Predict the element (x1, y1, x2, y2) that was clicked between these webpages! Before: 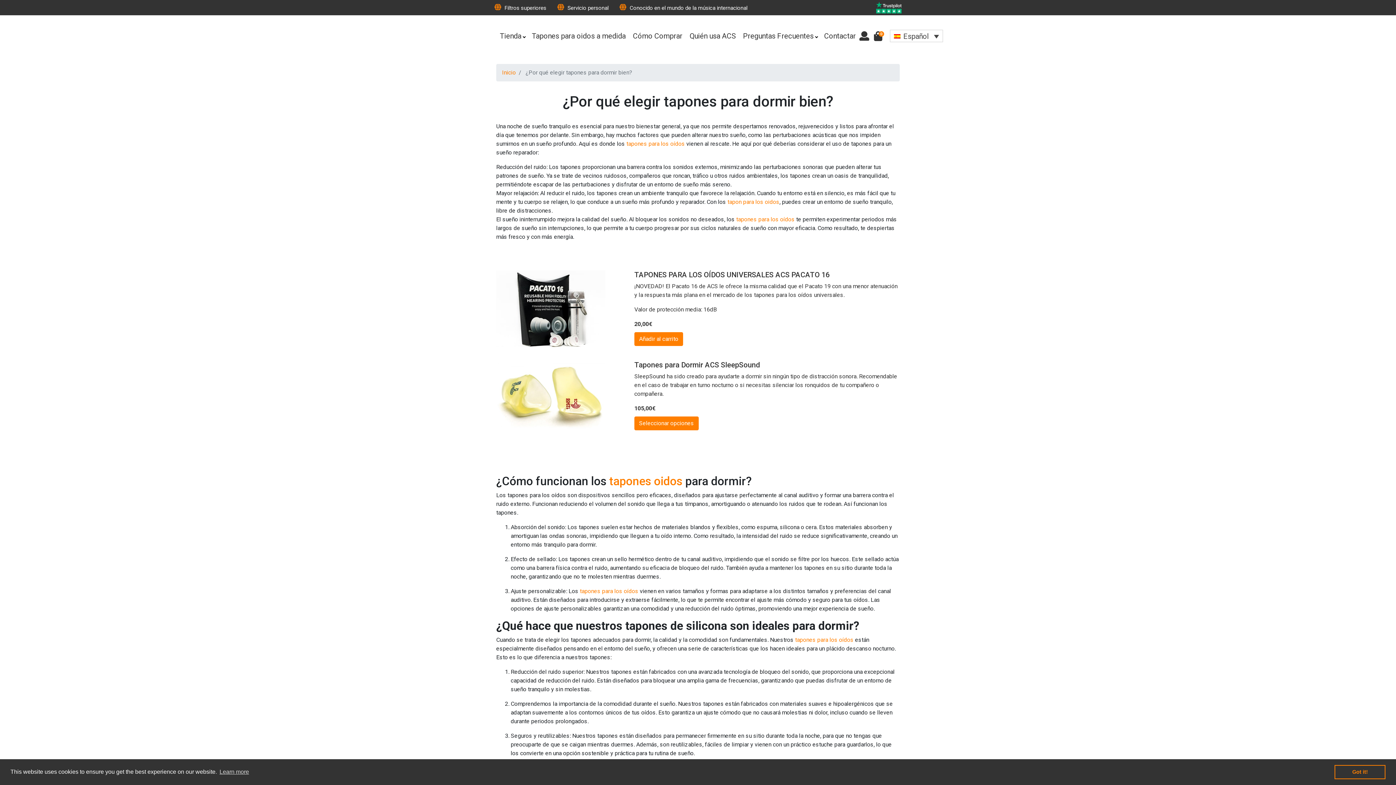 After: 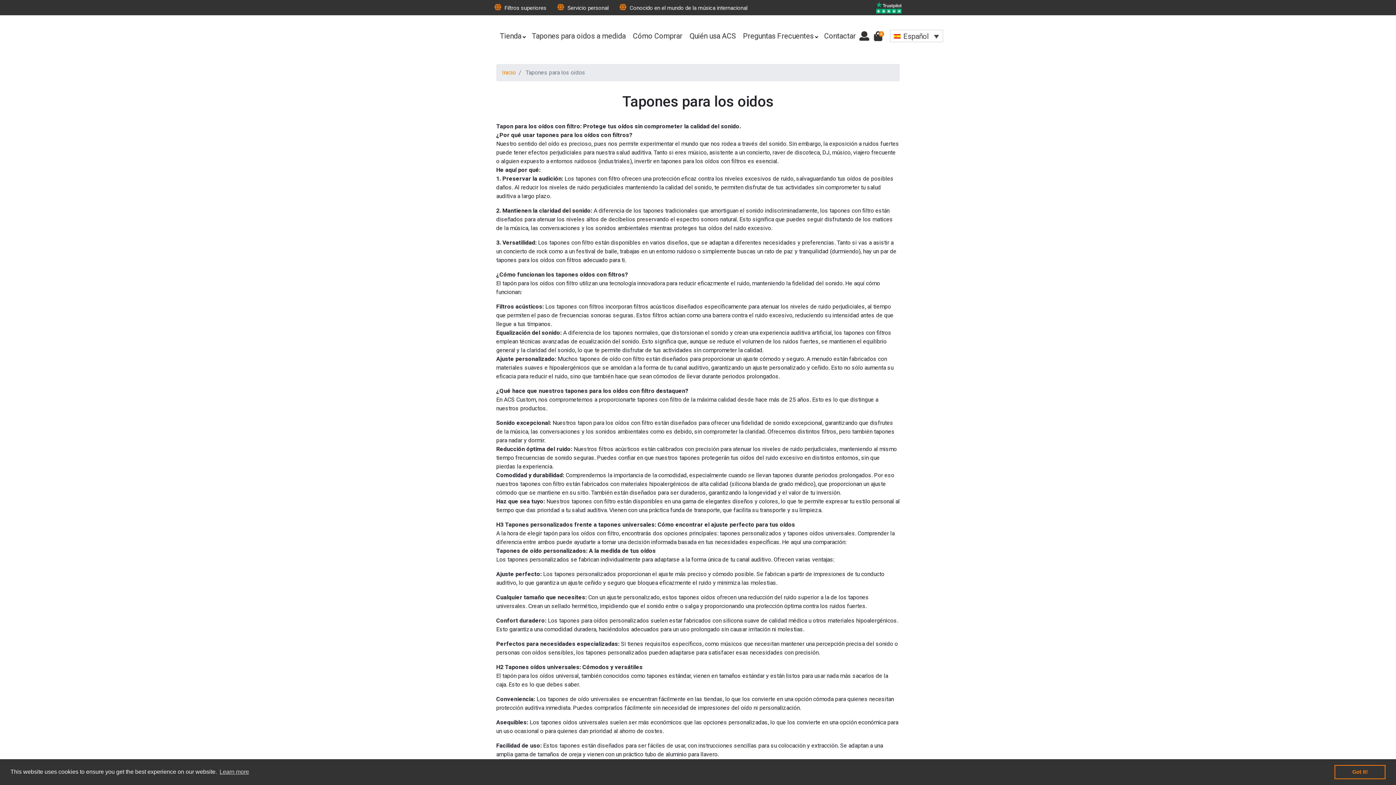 Action: label: tapones para los oídos bbox: (795, 636, 853, 643)